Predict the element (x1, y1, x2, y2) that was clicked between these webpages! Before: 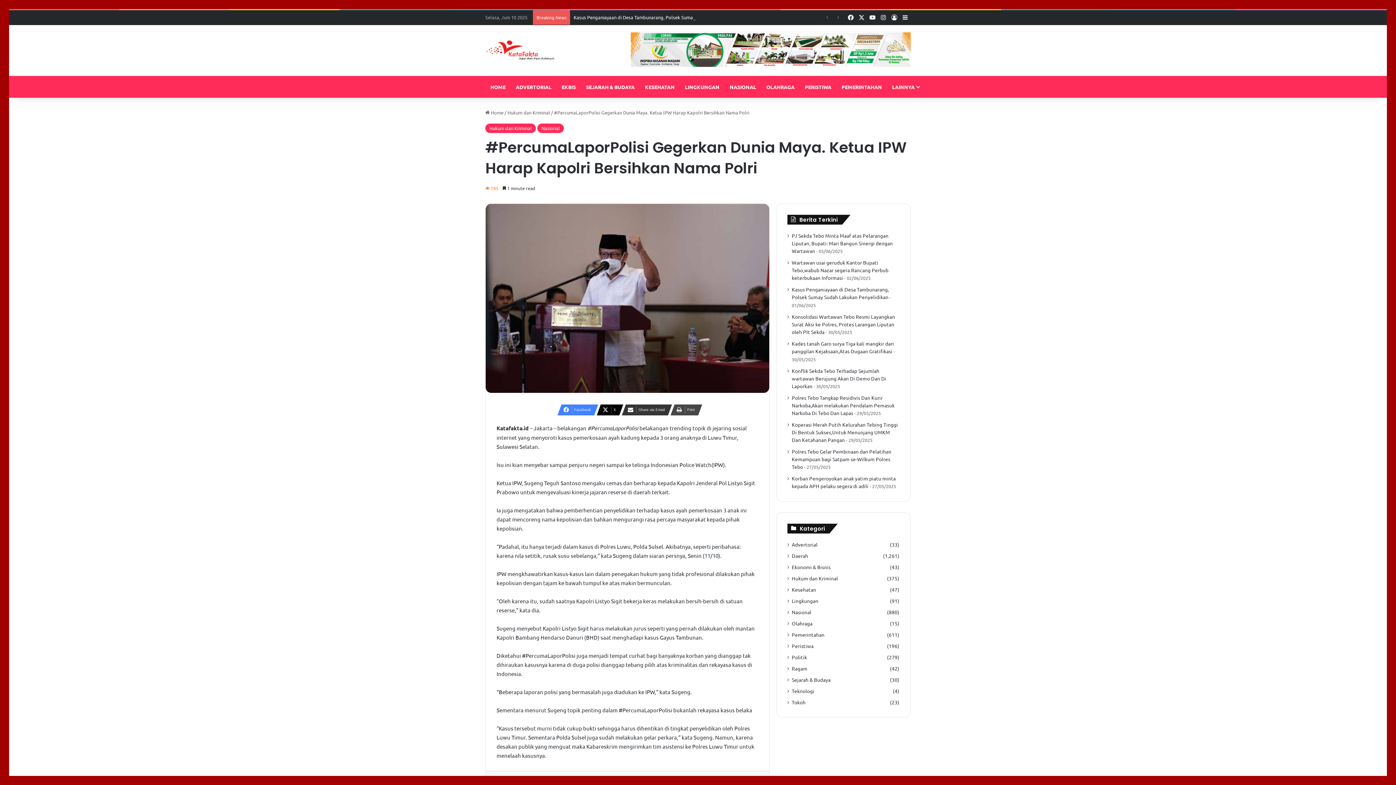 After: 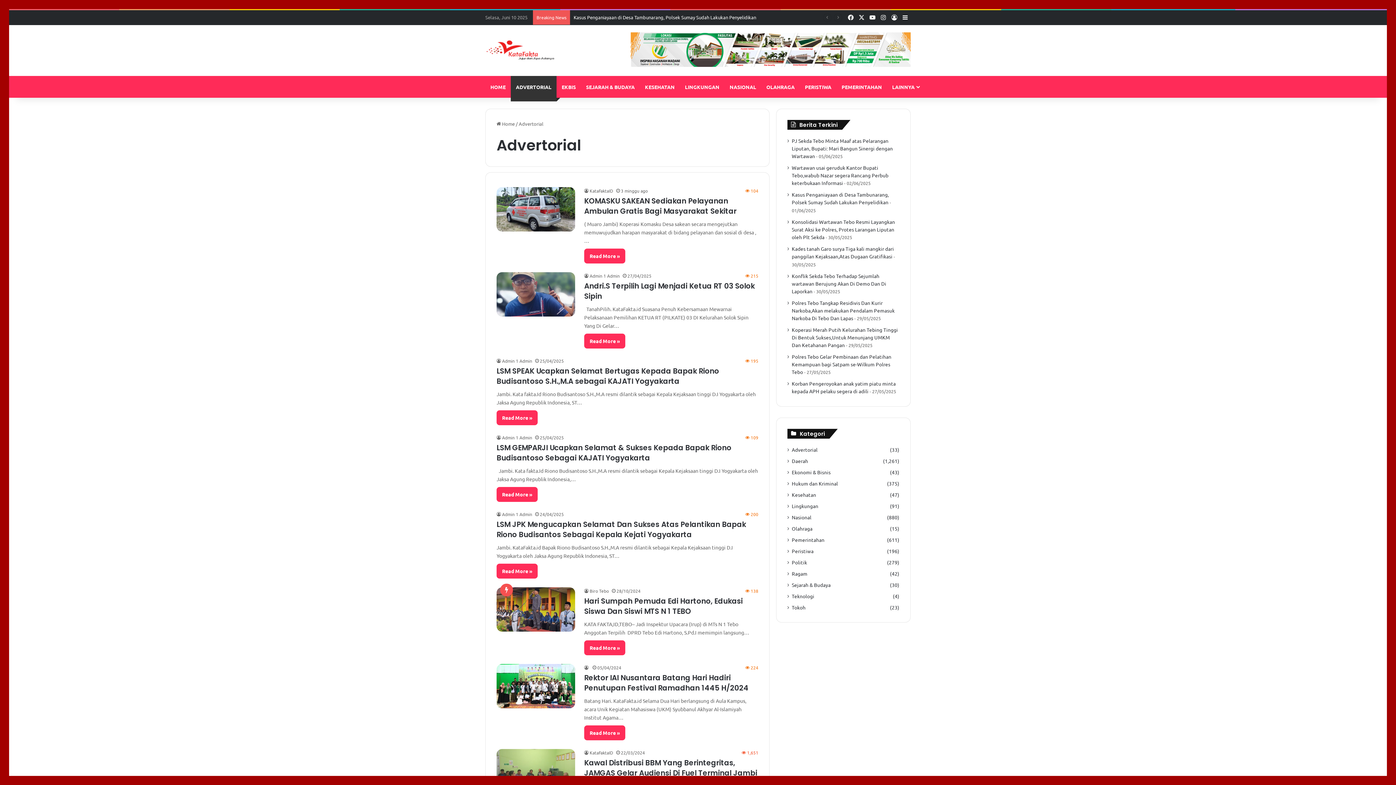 Action: bbox: (792, 541, 817, 548) label: Advertorial